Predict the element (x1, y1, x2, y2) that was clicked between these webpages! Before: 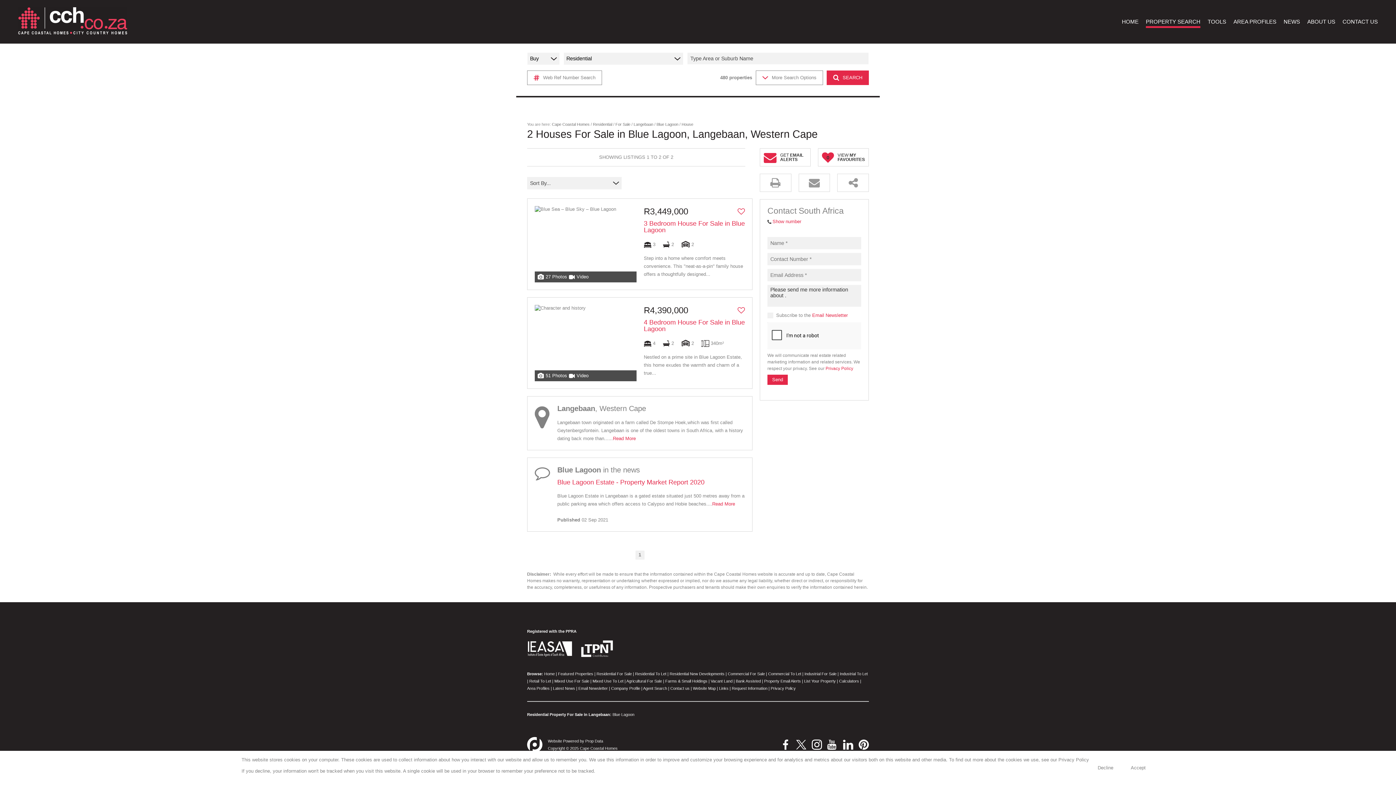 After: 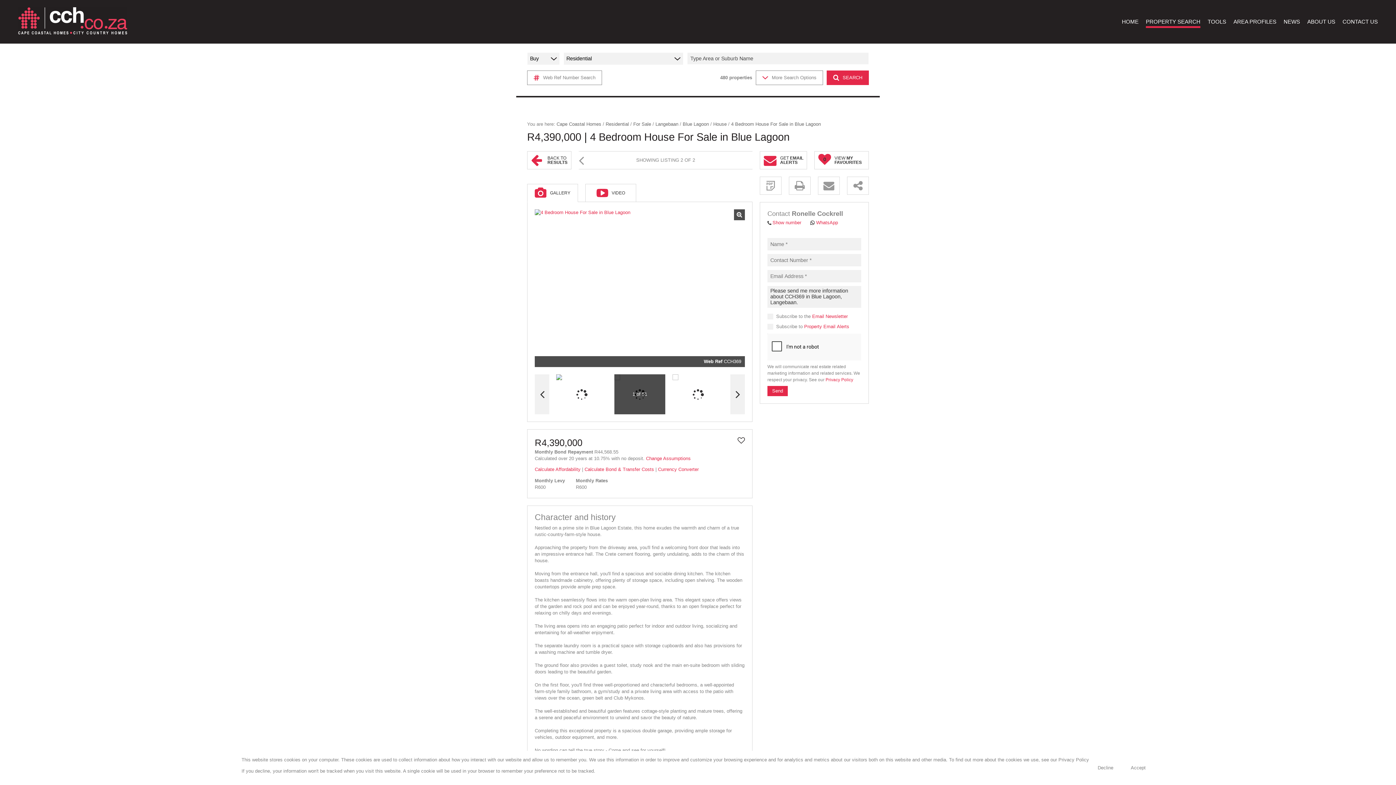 Action: bbox: (644, 319, 745, 332) label: 4 Bedroom House For Sale in Blue Lagoon